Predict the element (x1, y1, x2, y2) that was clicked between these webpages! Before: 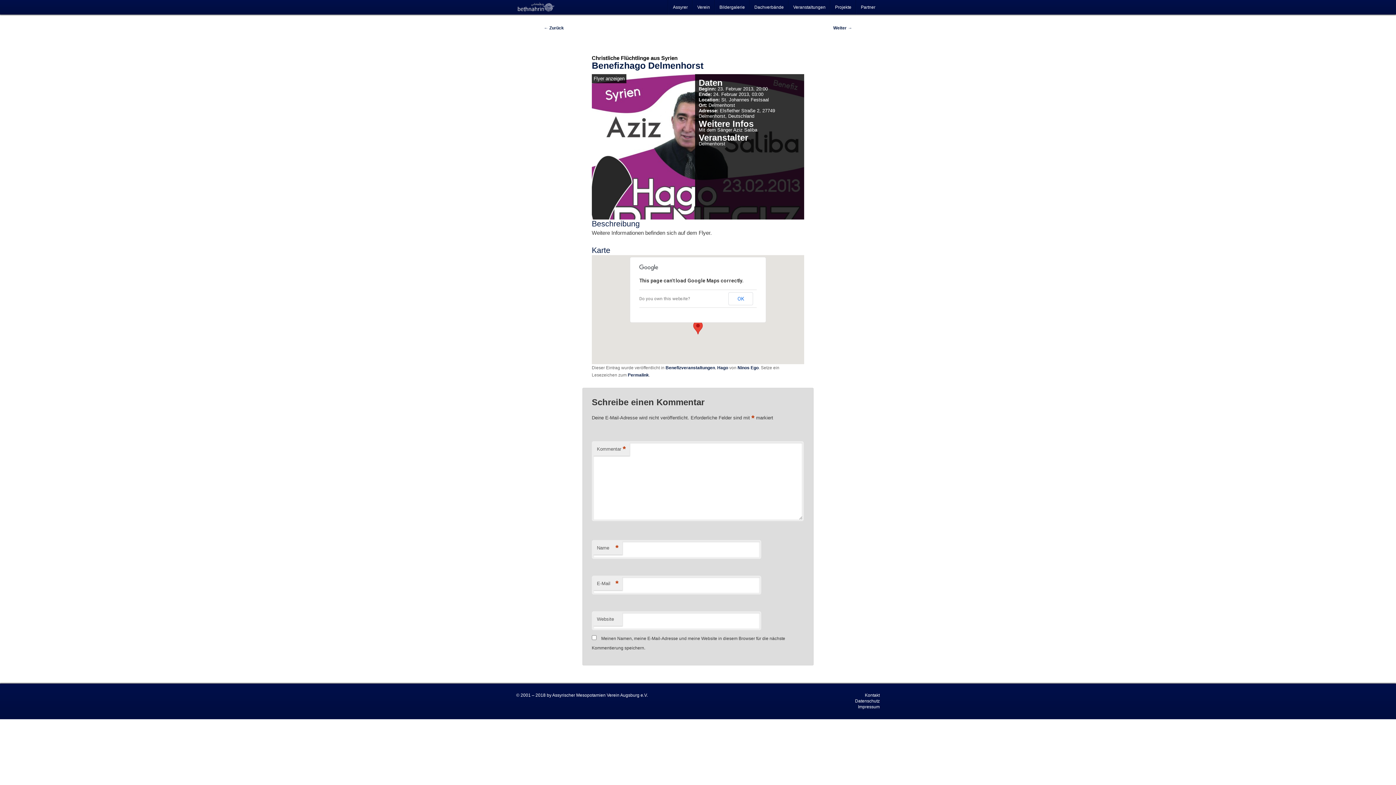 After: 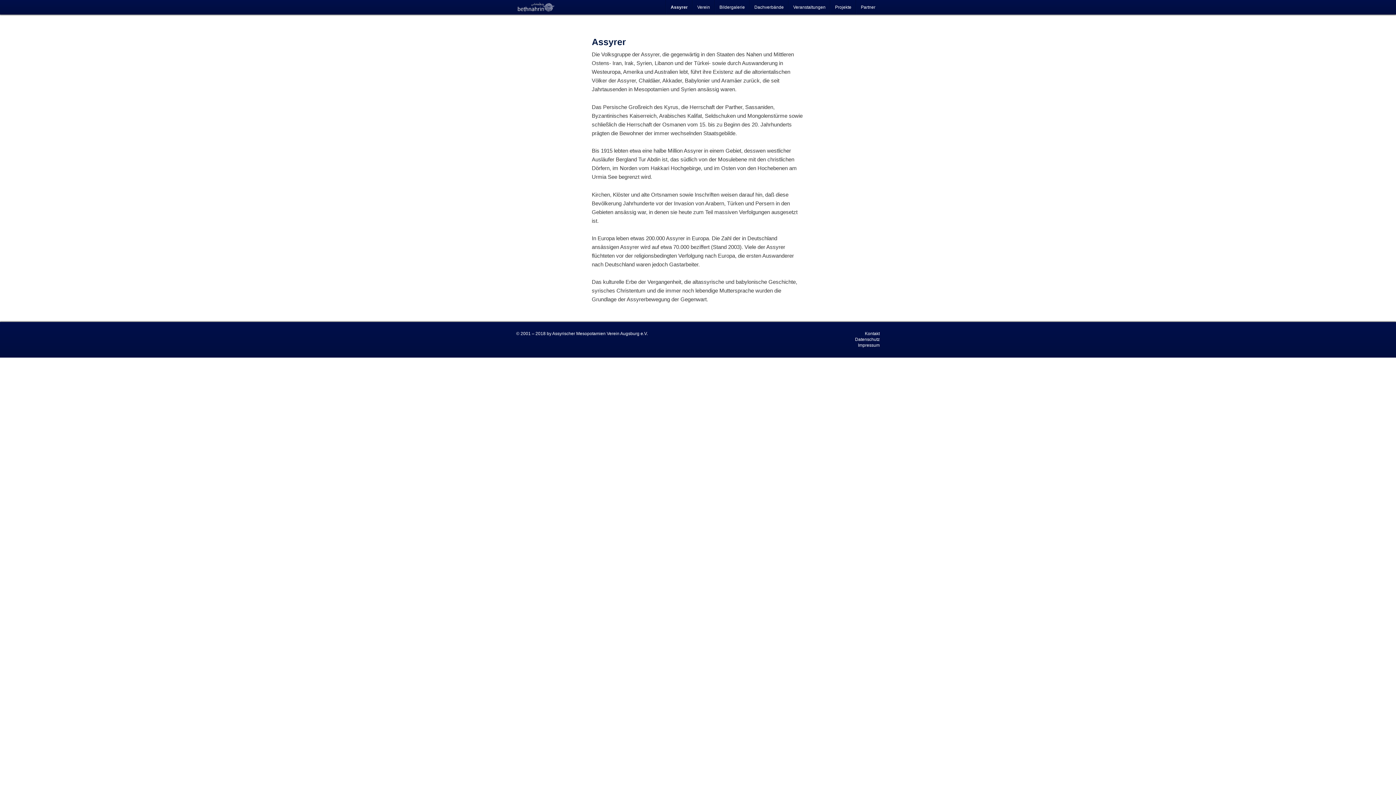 Action: bbox: (668, 0, 692, 14) label: Assyrer